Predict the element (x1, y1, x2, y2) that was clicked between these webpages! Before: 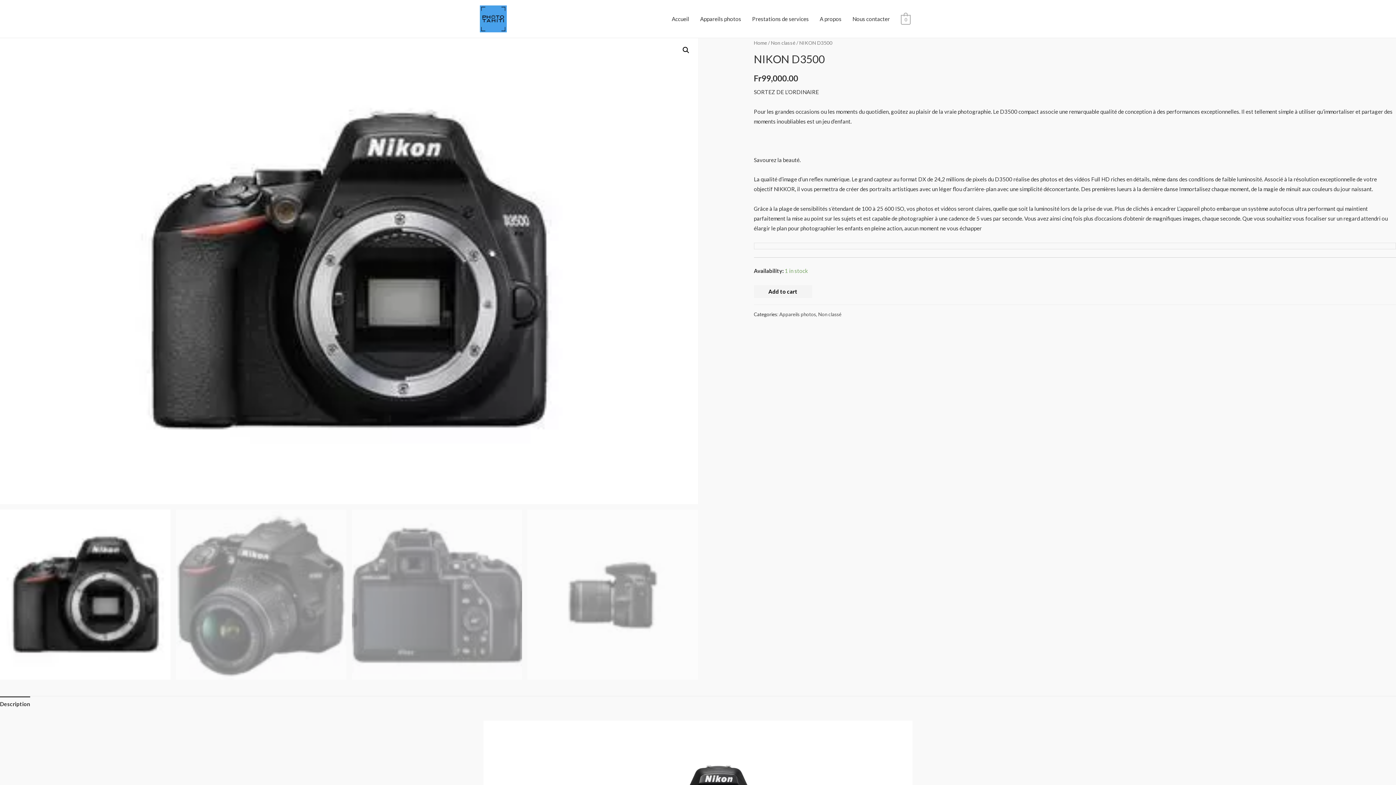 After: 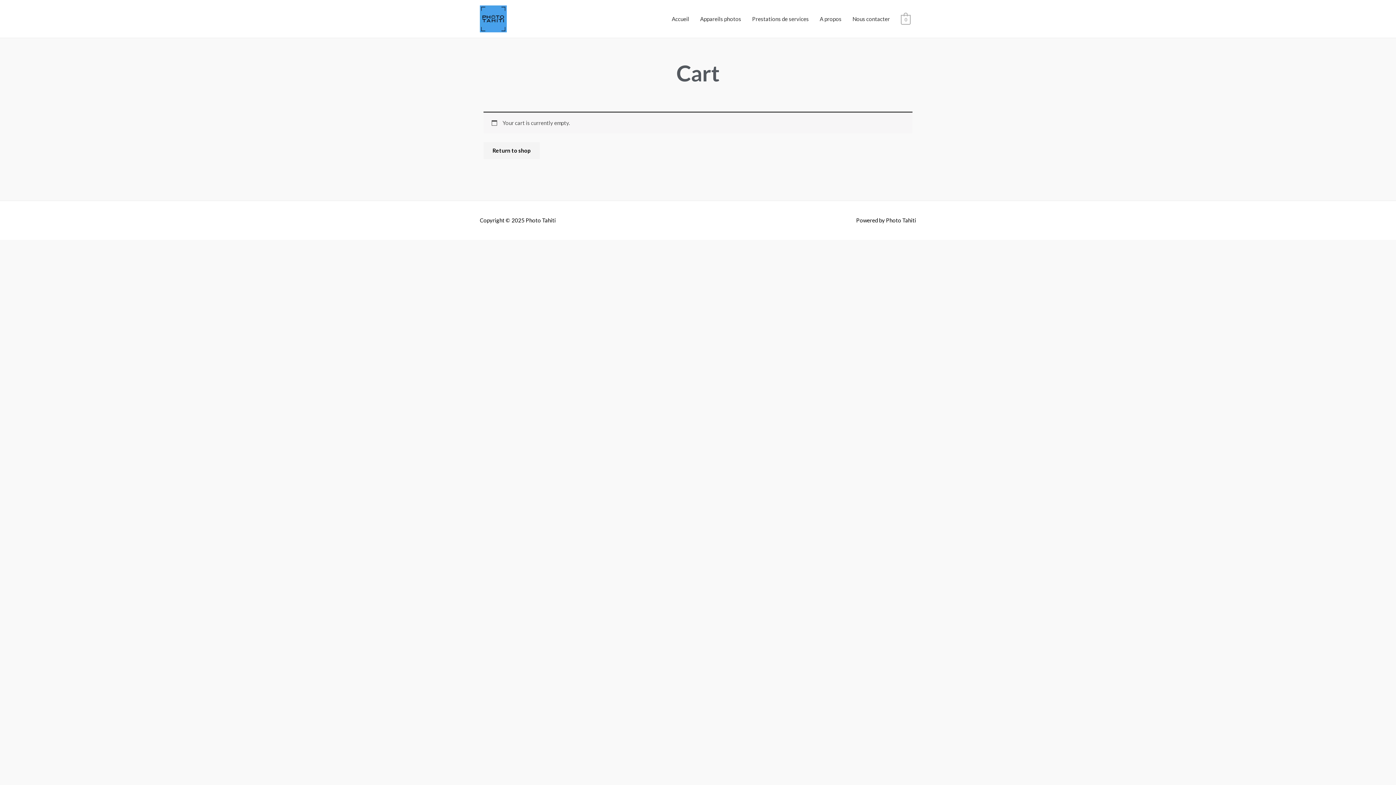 Action: label: 0 bbox: (901, 15, 910, 22)